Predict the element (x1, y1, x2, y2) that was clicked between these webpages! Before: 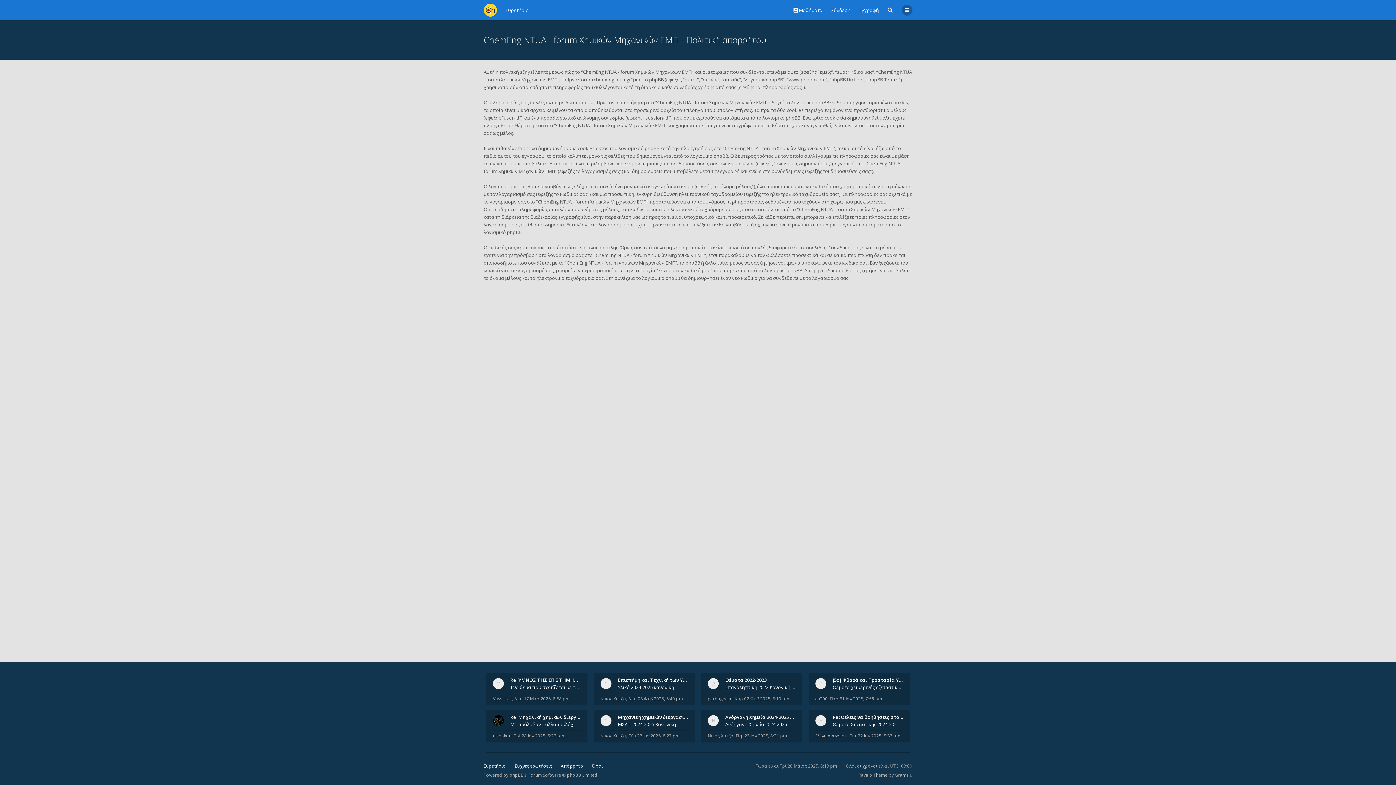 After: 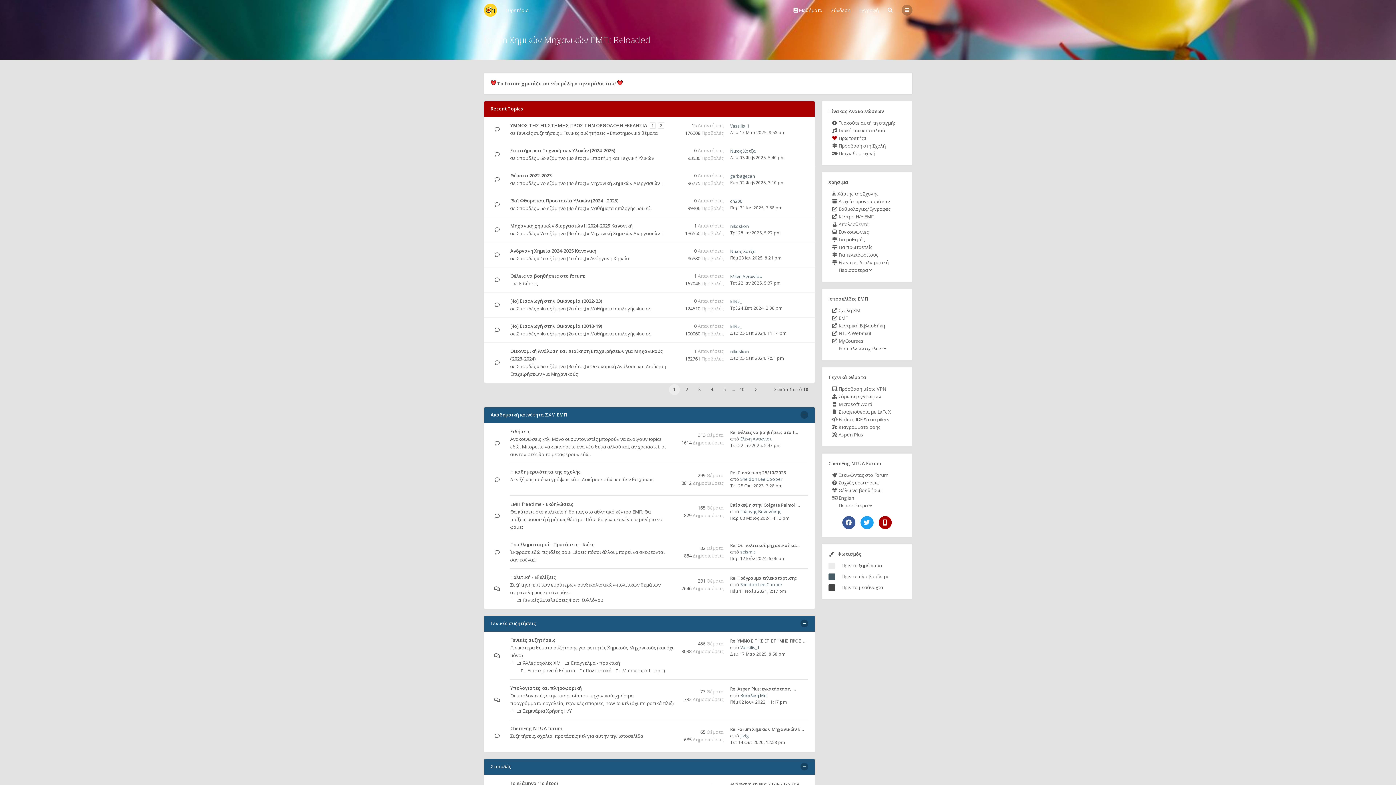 Action: label: Ευρετήριο bbox: (483, 763, 506, 769)